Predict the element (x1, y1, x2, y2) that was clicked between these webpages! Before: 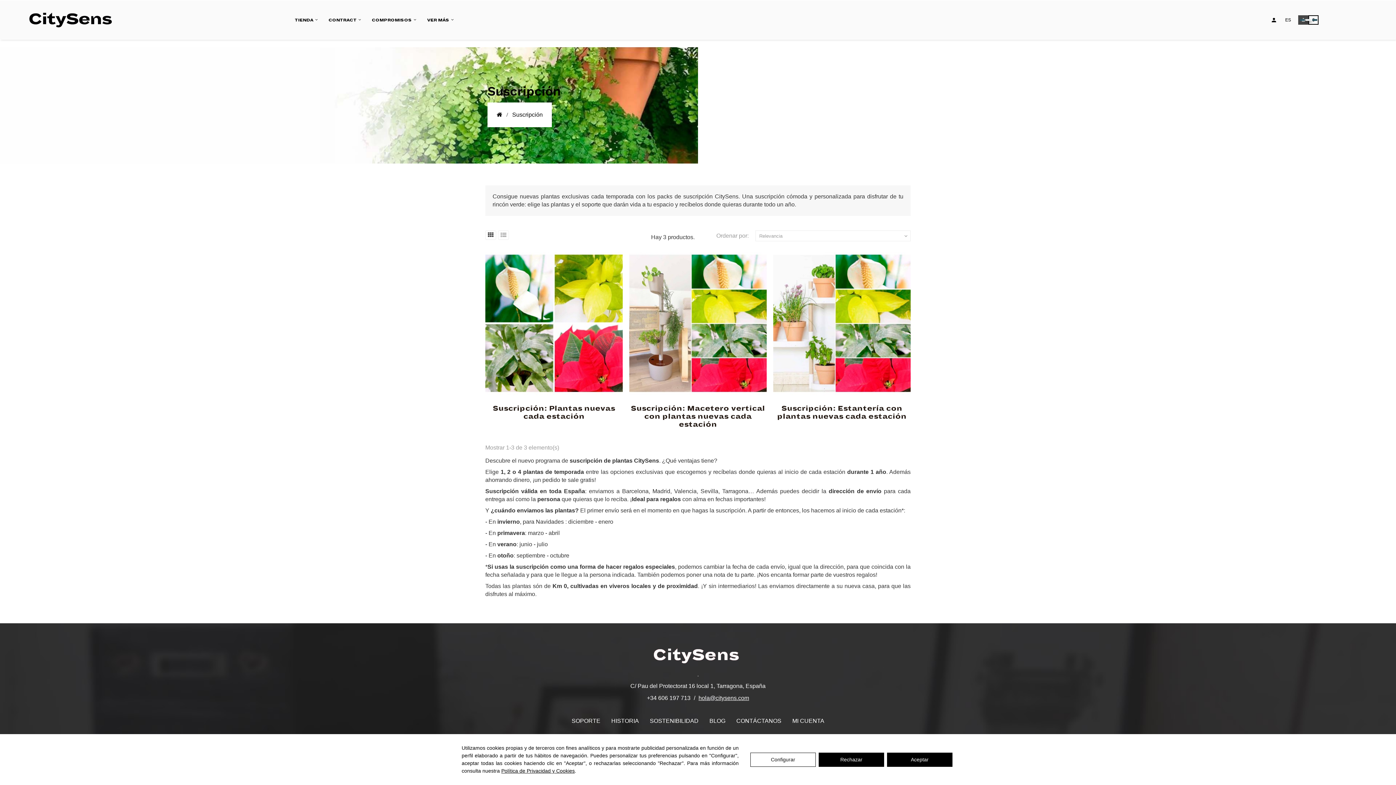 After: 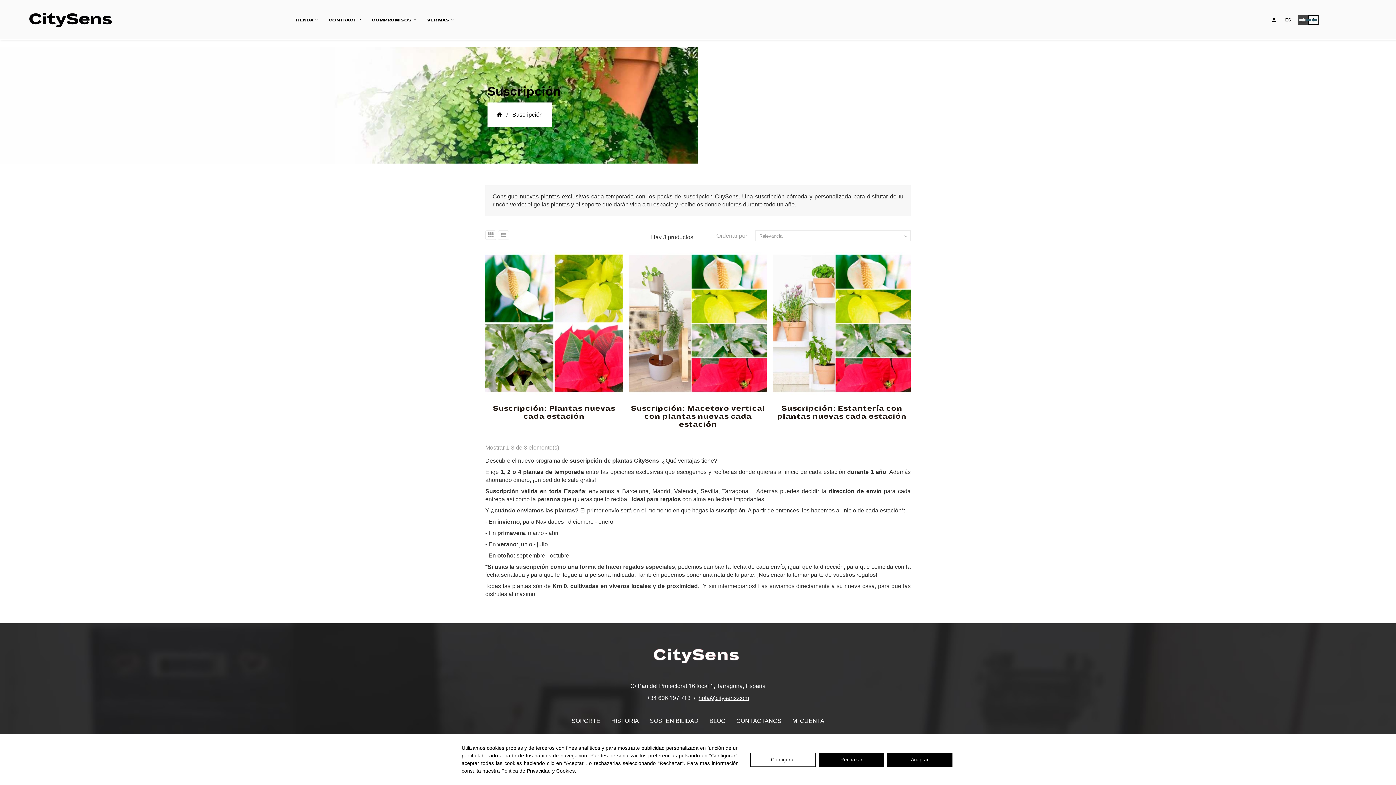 Action: bbox: (485, 230, 496, 240)